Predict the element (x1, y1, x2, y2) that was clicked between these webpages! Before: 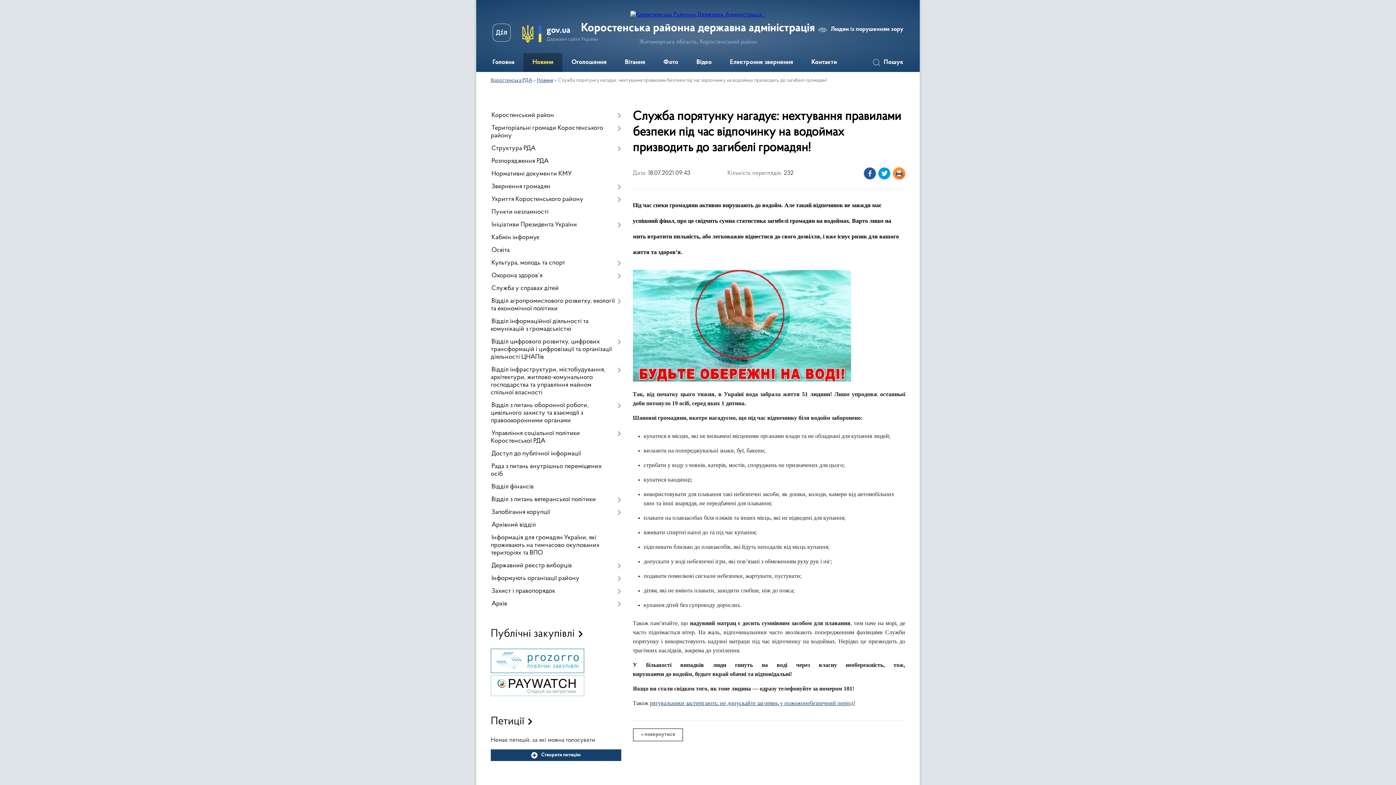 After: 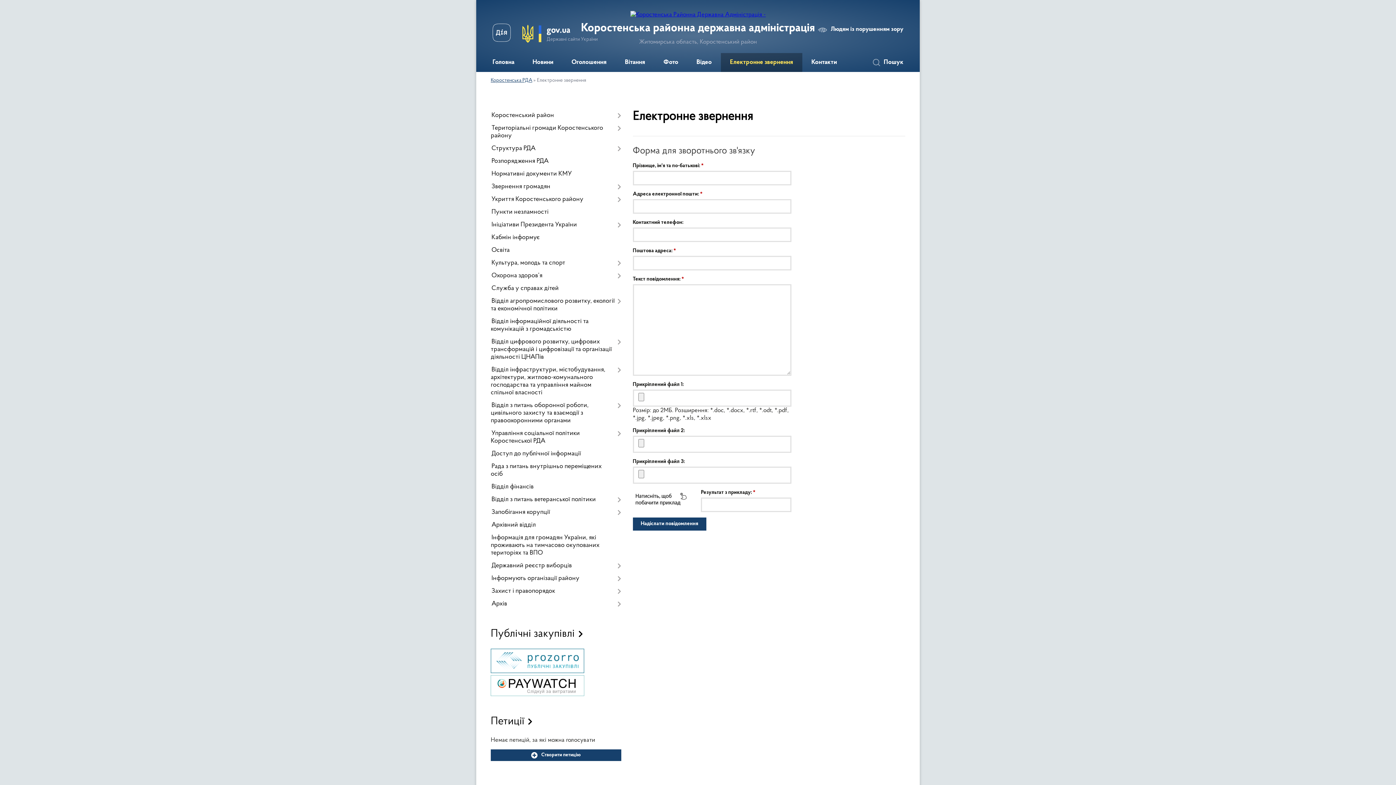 Action: bbox: (721, 53, 802, 72) label: Електронне звернення